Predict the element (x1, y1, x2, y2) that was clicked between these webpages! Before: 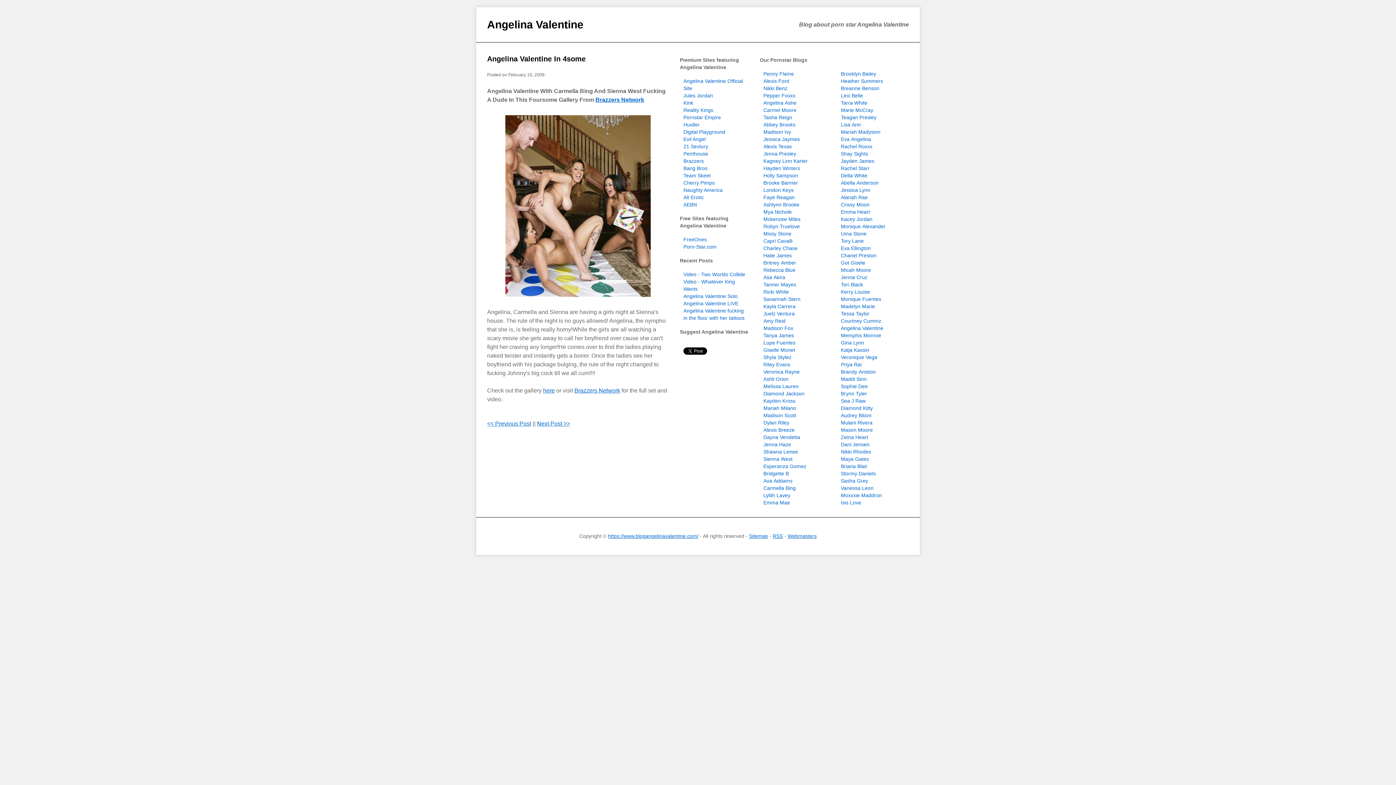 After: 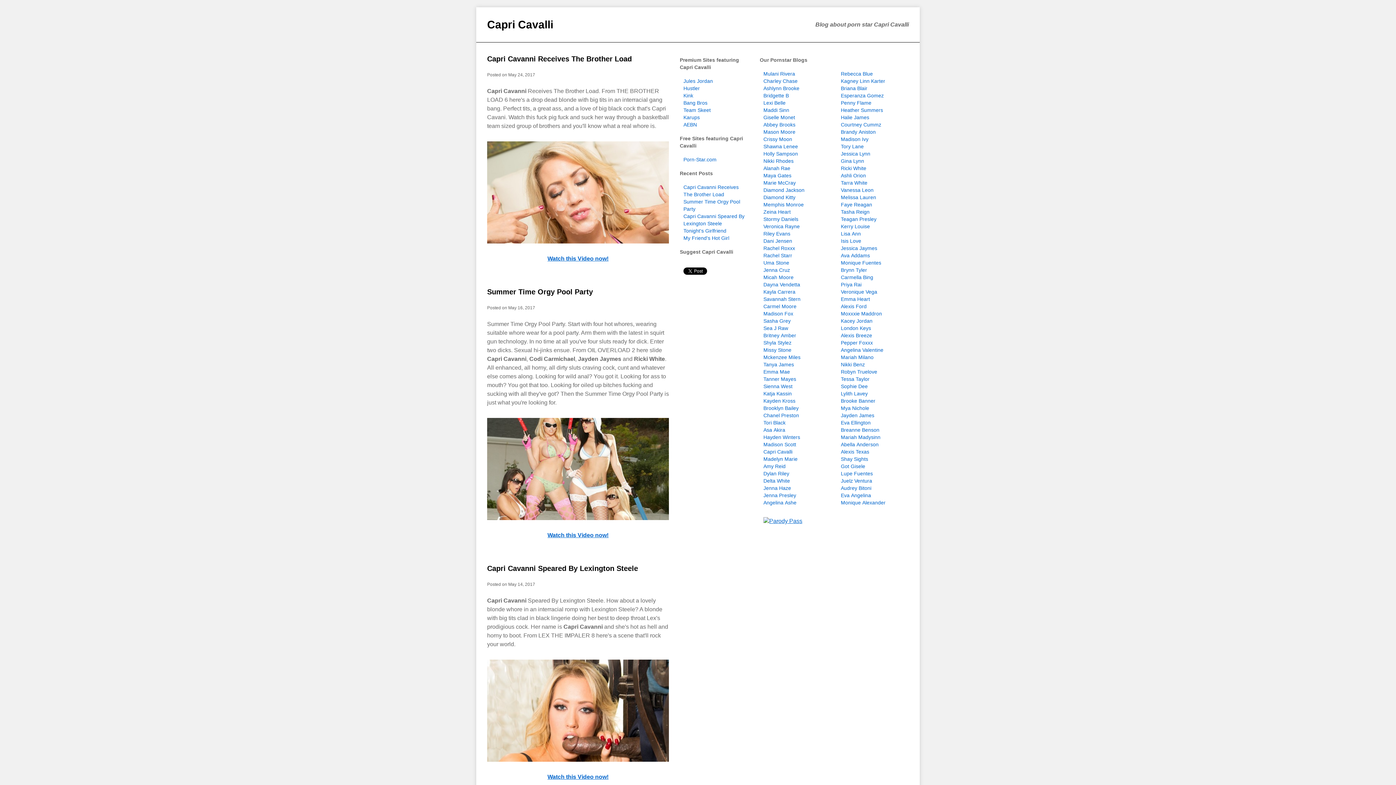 Action: bbox: (763, 238, 792, 244) label: Capri Cavalli